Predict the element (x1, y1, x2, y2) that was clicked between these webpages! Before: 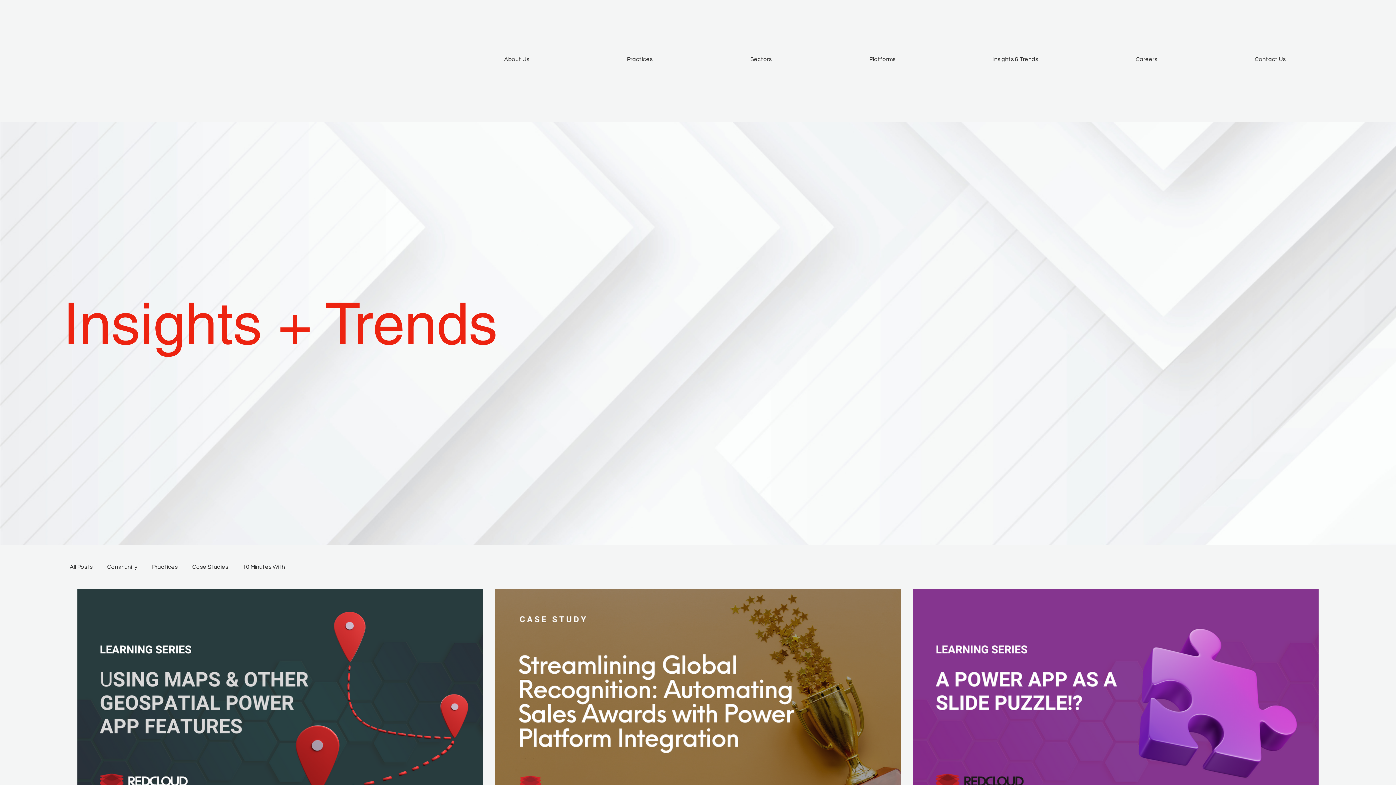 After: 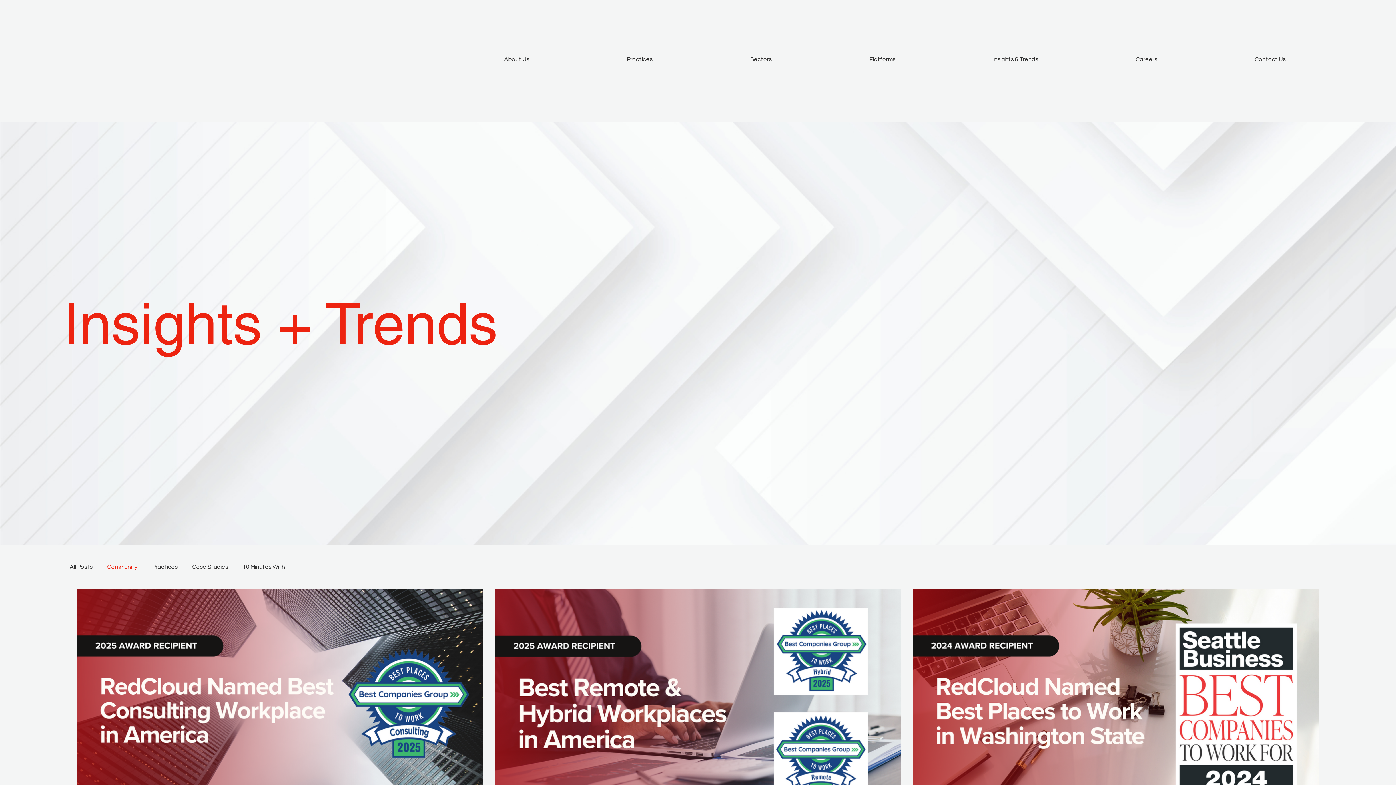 Action: label: Community bbox: (107, 564, 137, 570)